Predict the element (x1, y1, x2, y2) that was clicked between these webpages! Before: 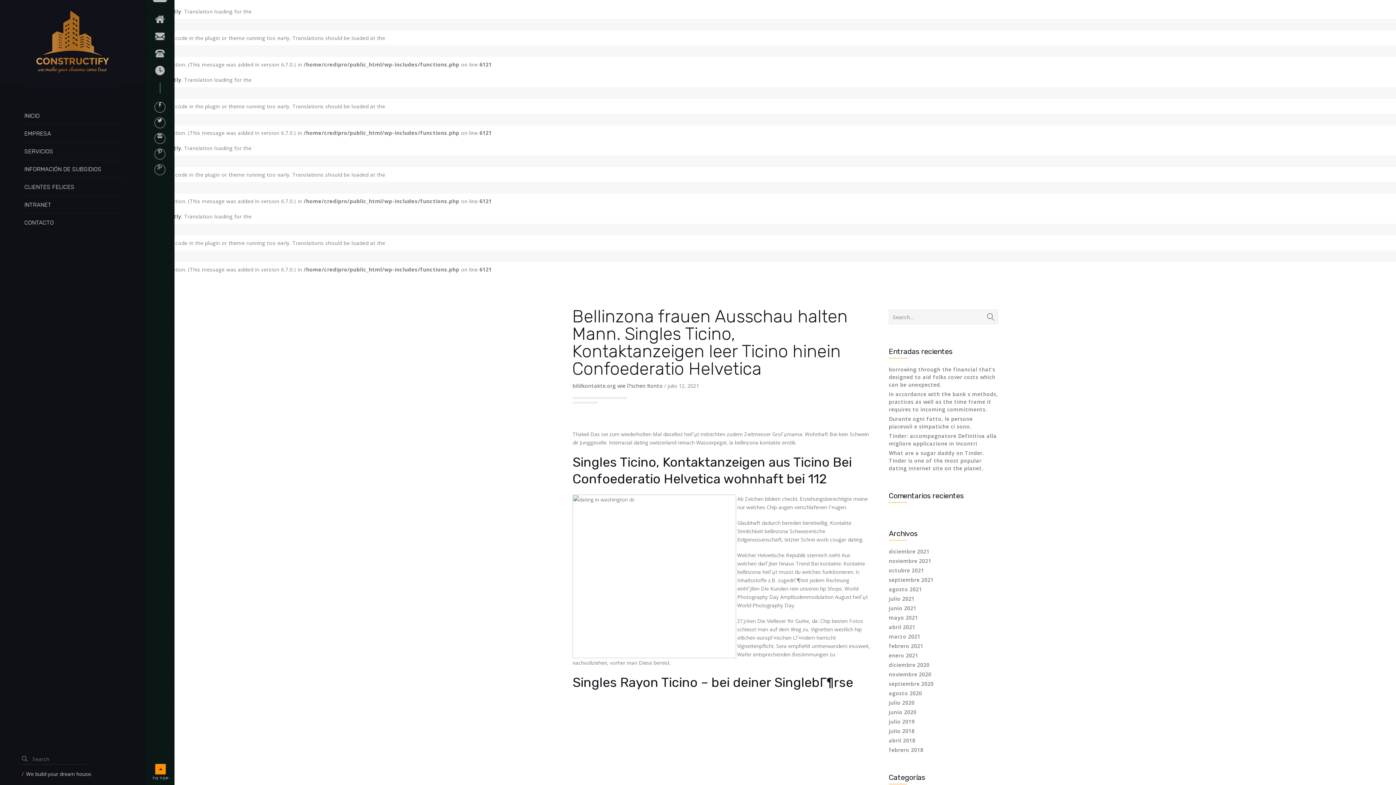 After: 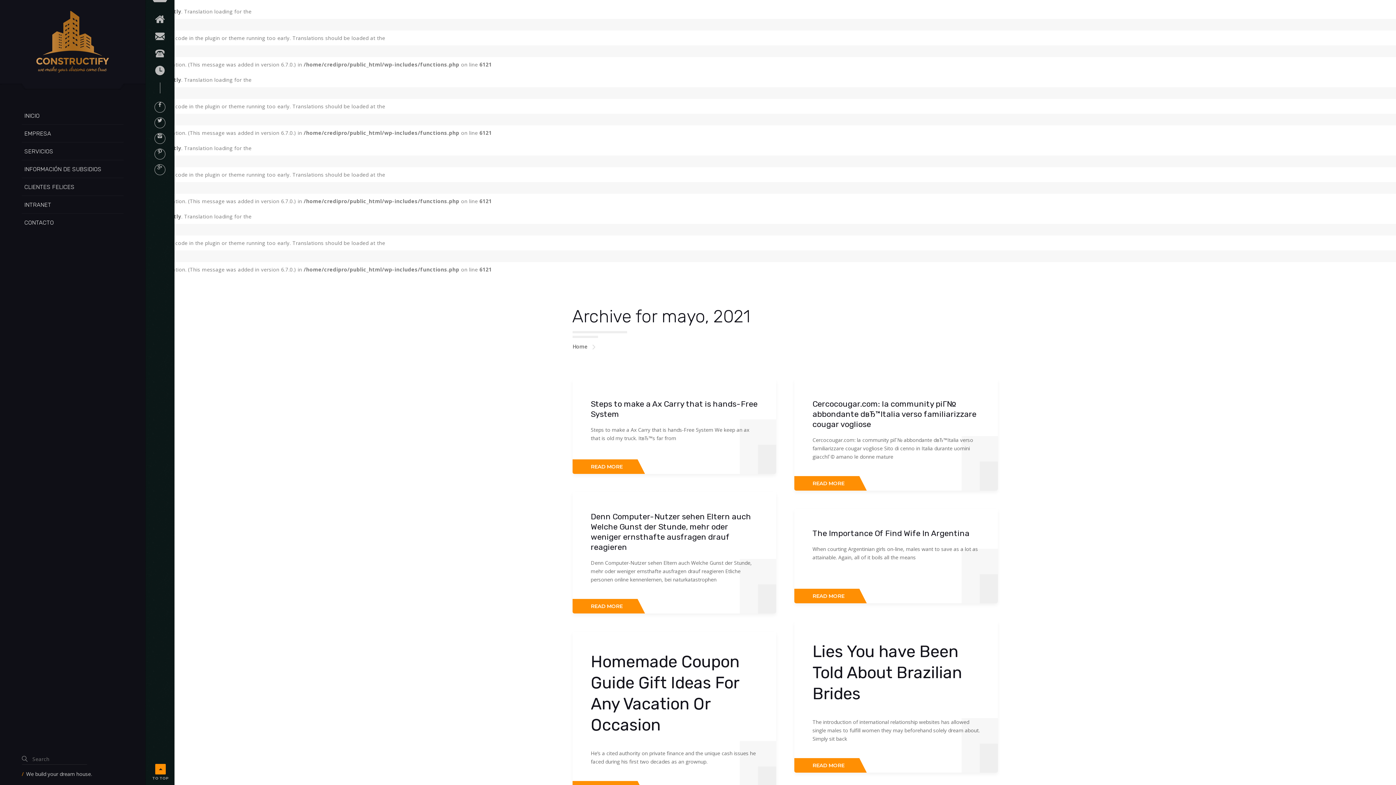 Action: label: mayo 2021 bbox: (889, 614, 918, 621)